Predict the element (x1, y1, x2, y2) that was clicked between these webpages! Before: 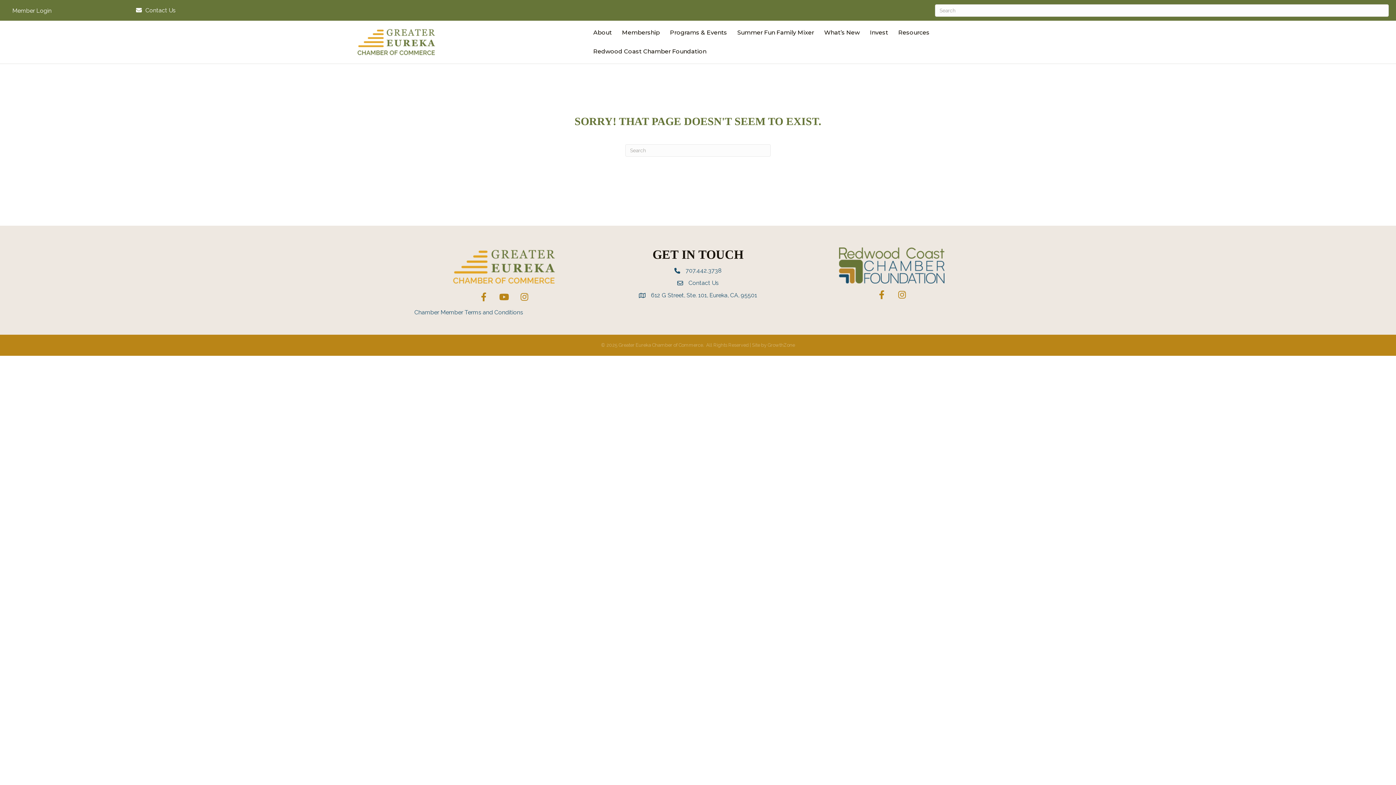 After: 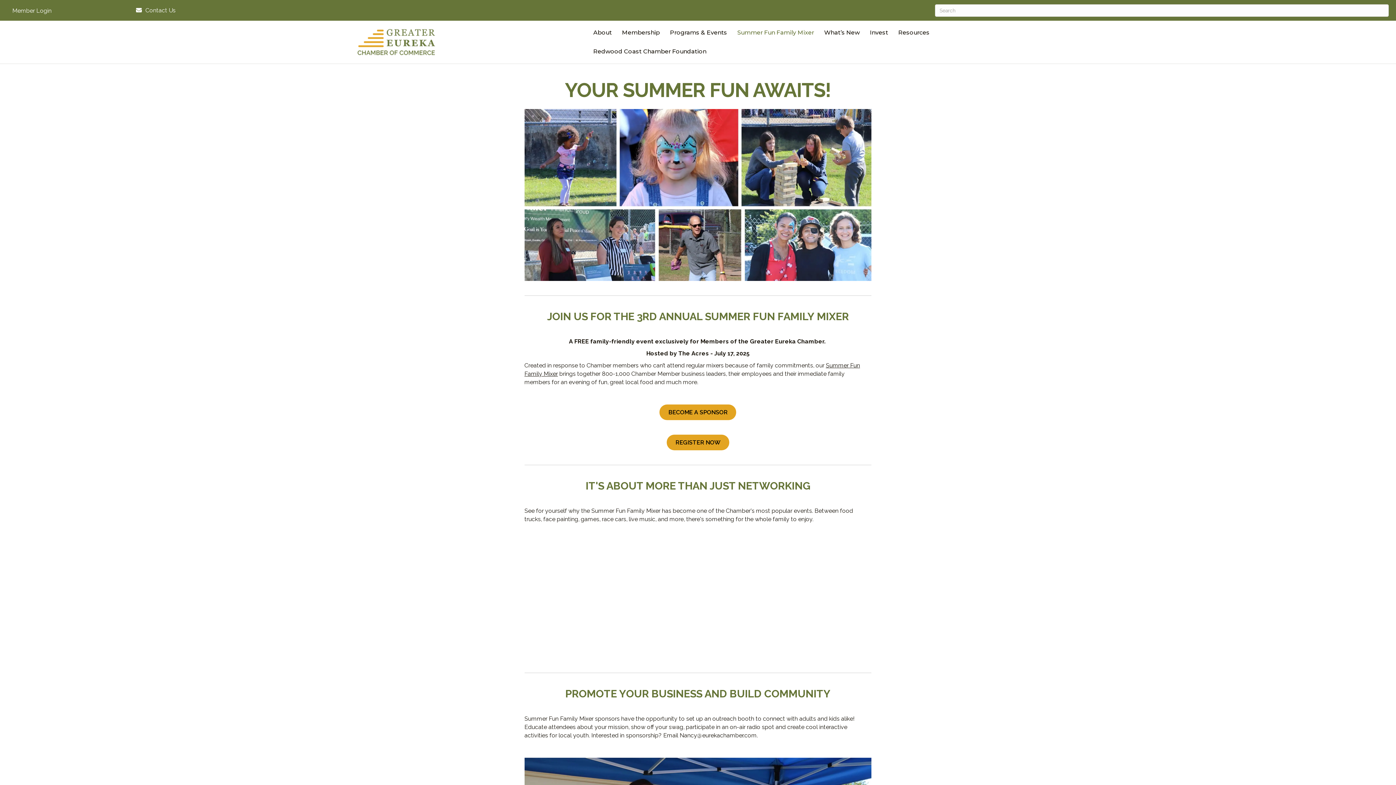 Action: bbox: (732, 23, 819, 42) label: Summer Fun Family Mixer